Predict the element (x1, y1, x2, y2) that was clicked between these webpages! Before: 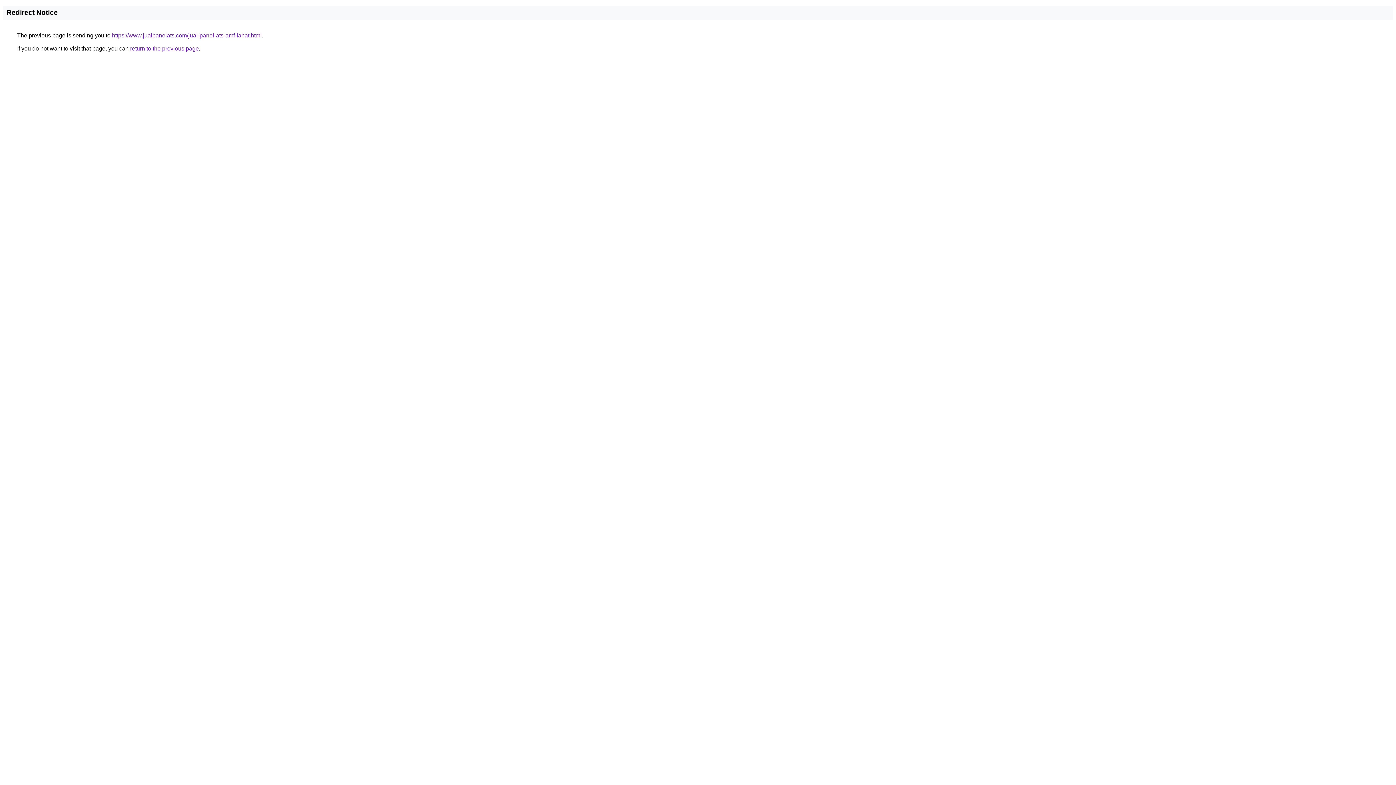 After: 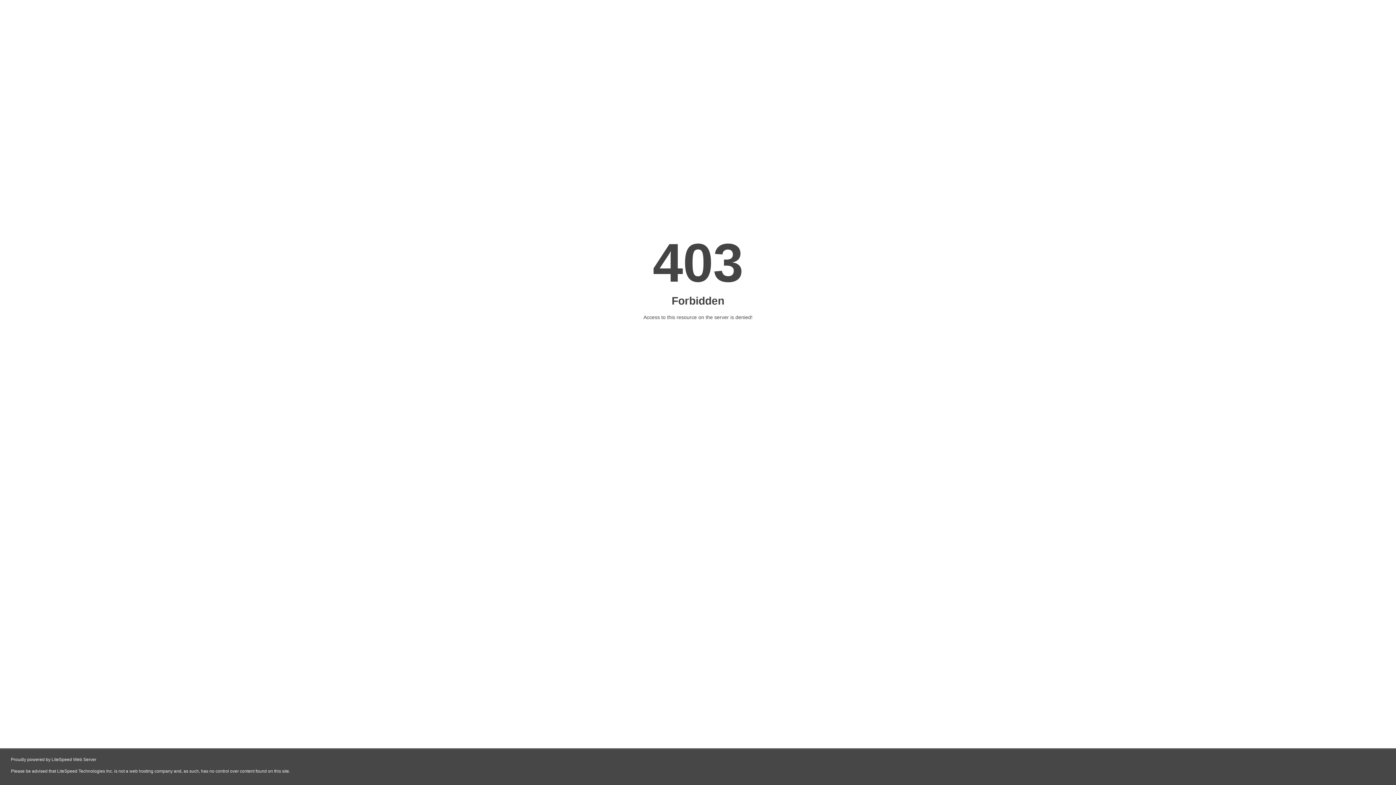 Action: label: https://www.jualpanelats.com/jual-panel-ats-amf-lahat.html bbox: (112, 32, 261, 38)